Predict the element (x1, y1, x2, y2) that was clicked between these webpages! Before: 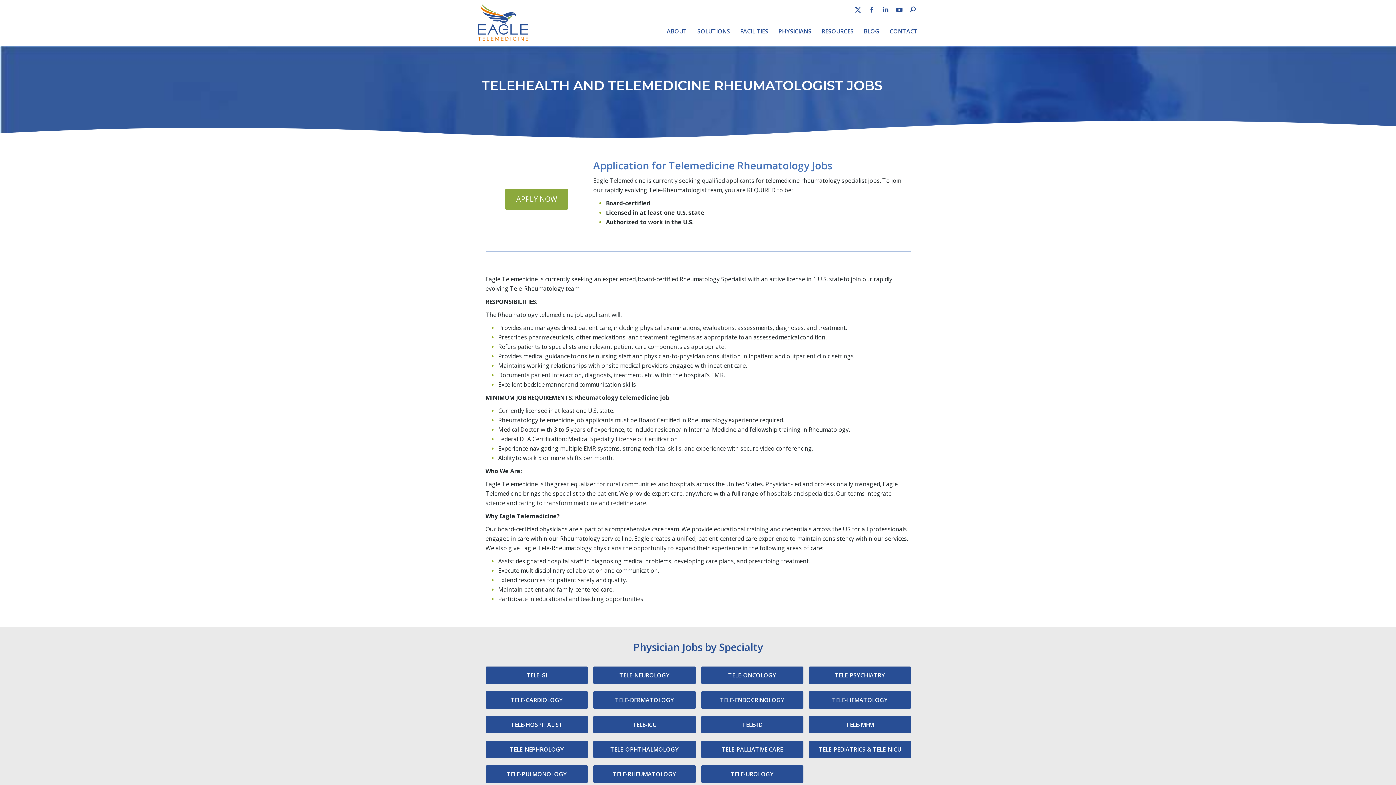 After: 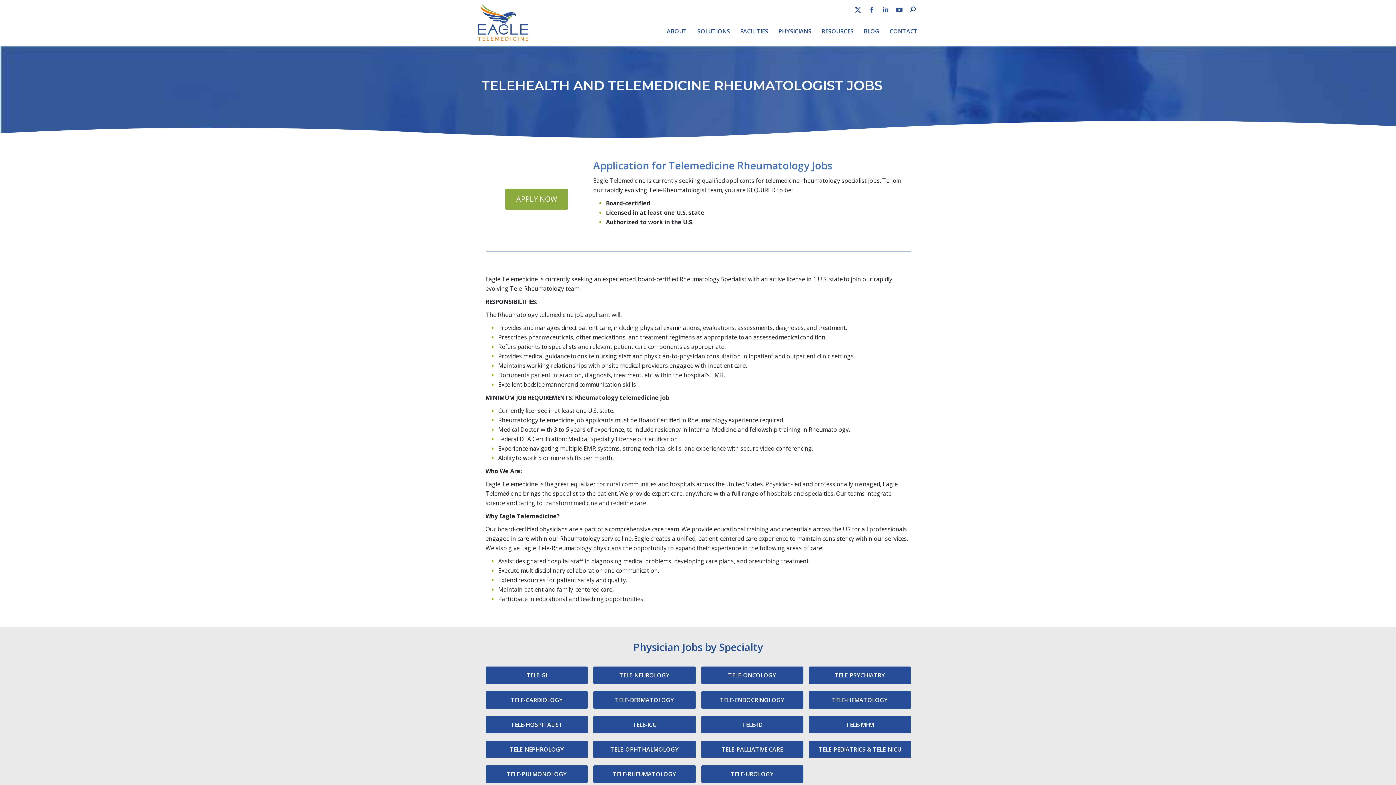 Action: bbox: (593, 765, 695, 783) label: TELE-RHEUMATOLOGY